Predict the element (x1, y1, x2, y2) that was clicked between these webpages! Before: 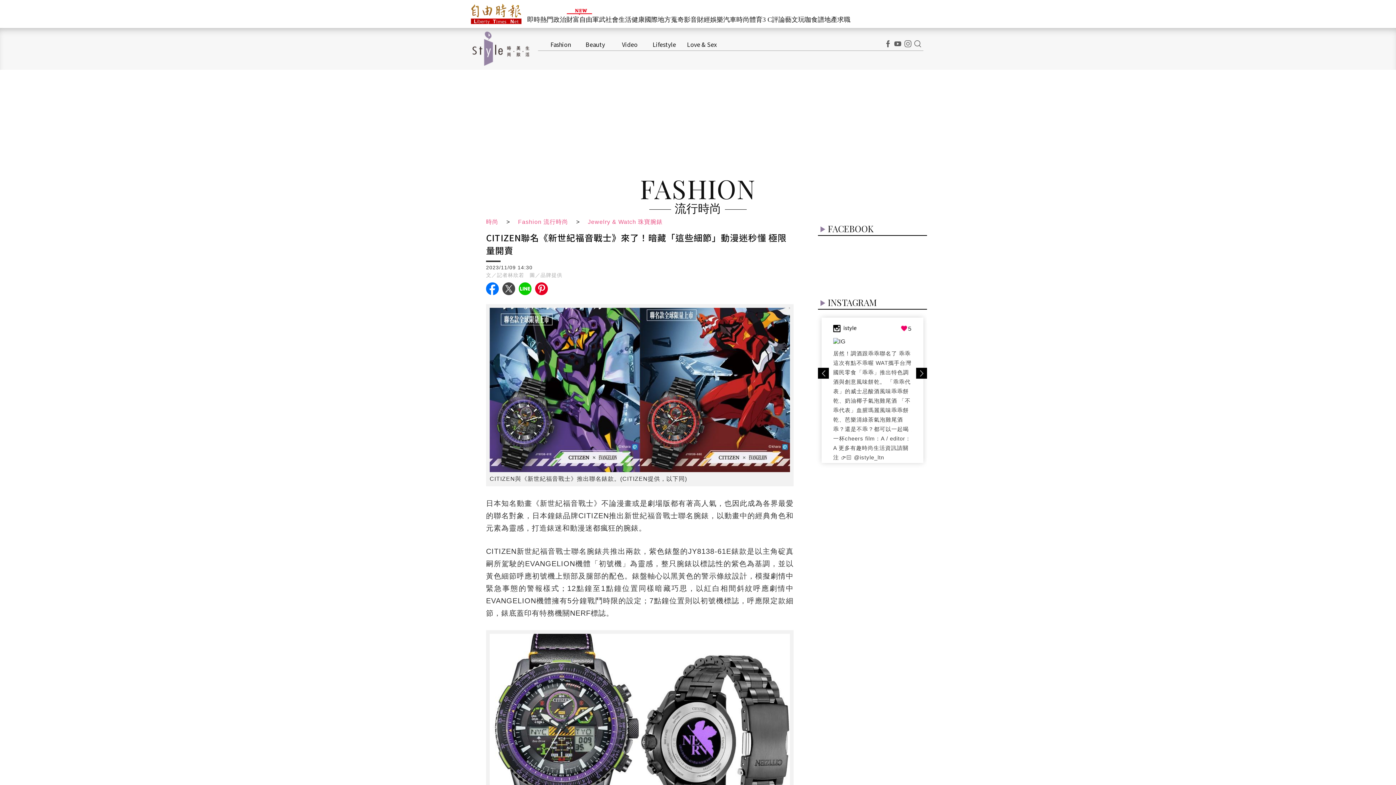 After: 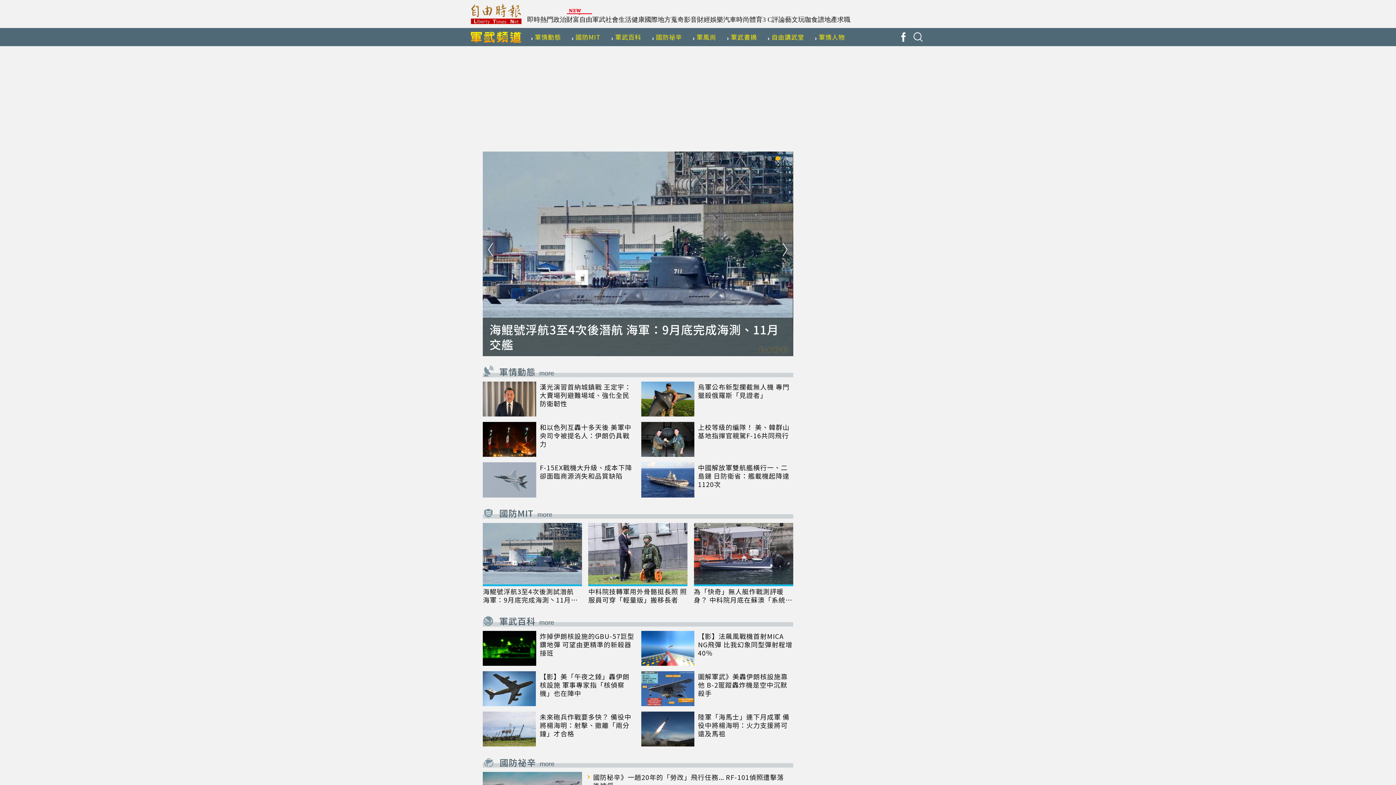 Action: label: 軍武 bbox: (592, 16, 605, 23)